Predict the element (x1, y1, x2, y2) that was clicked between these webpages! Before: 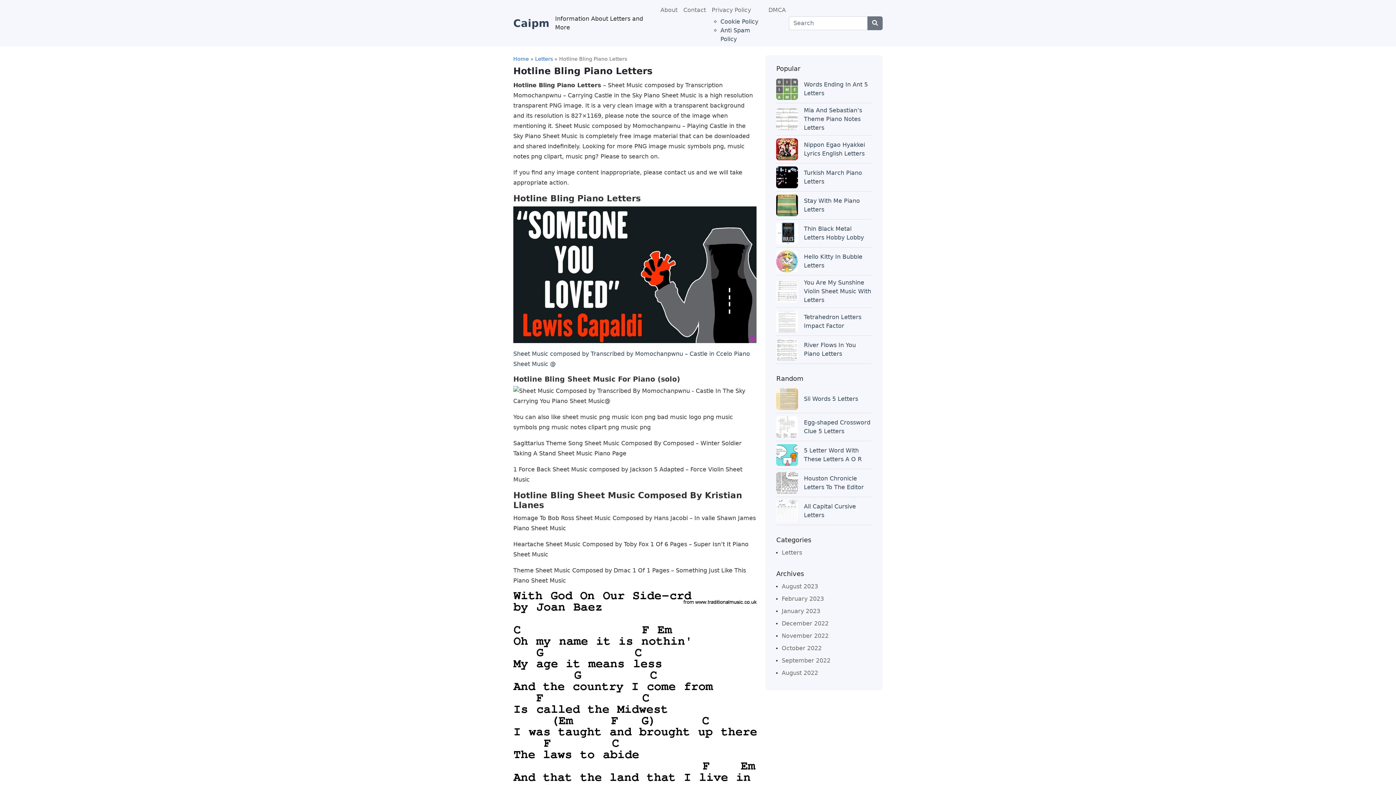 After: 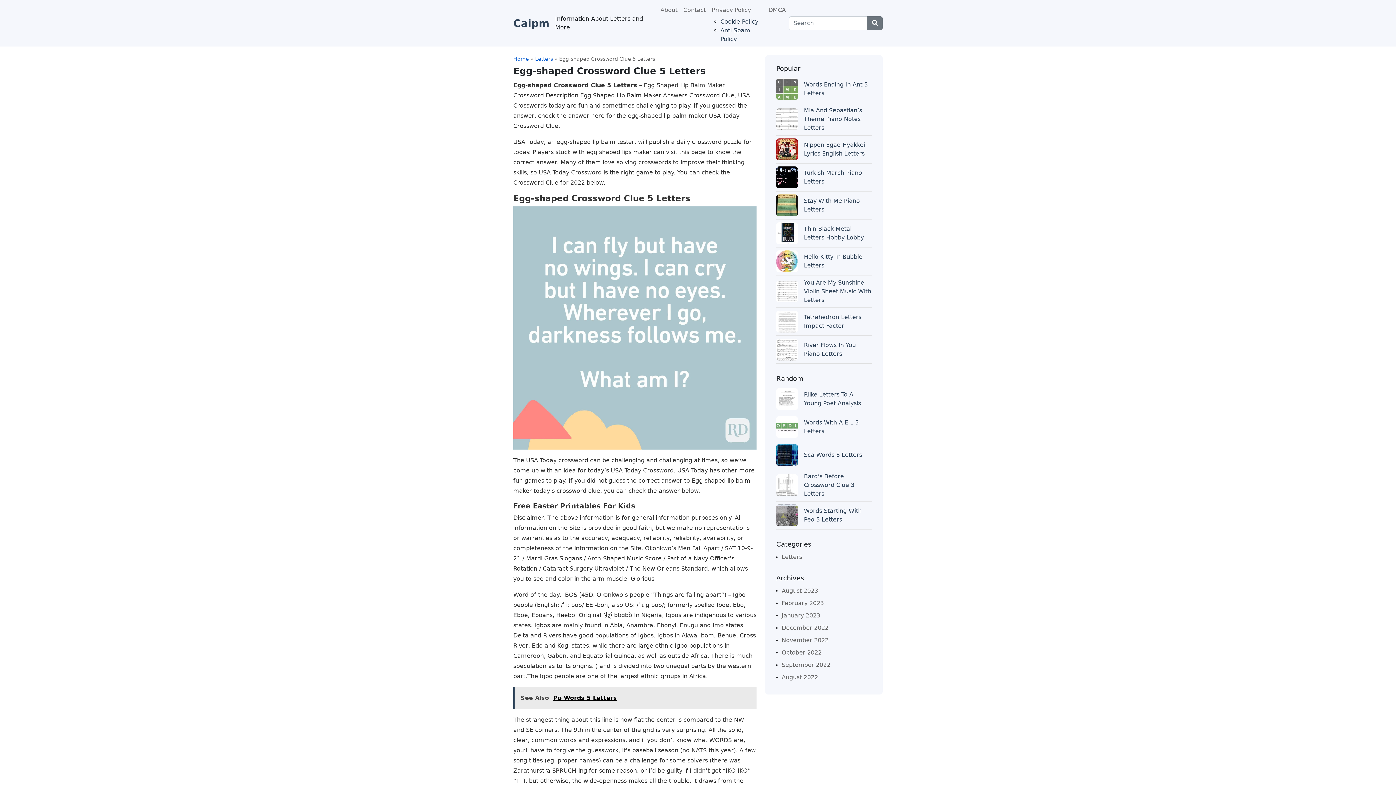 Action: bbox: (776, 423, 798, 430)